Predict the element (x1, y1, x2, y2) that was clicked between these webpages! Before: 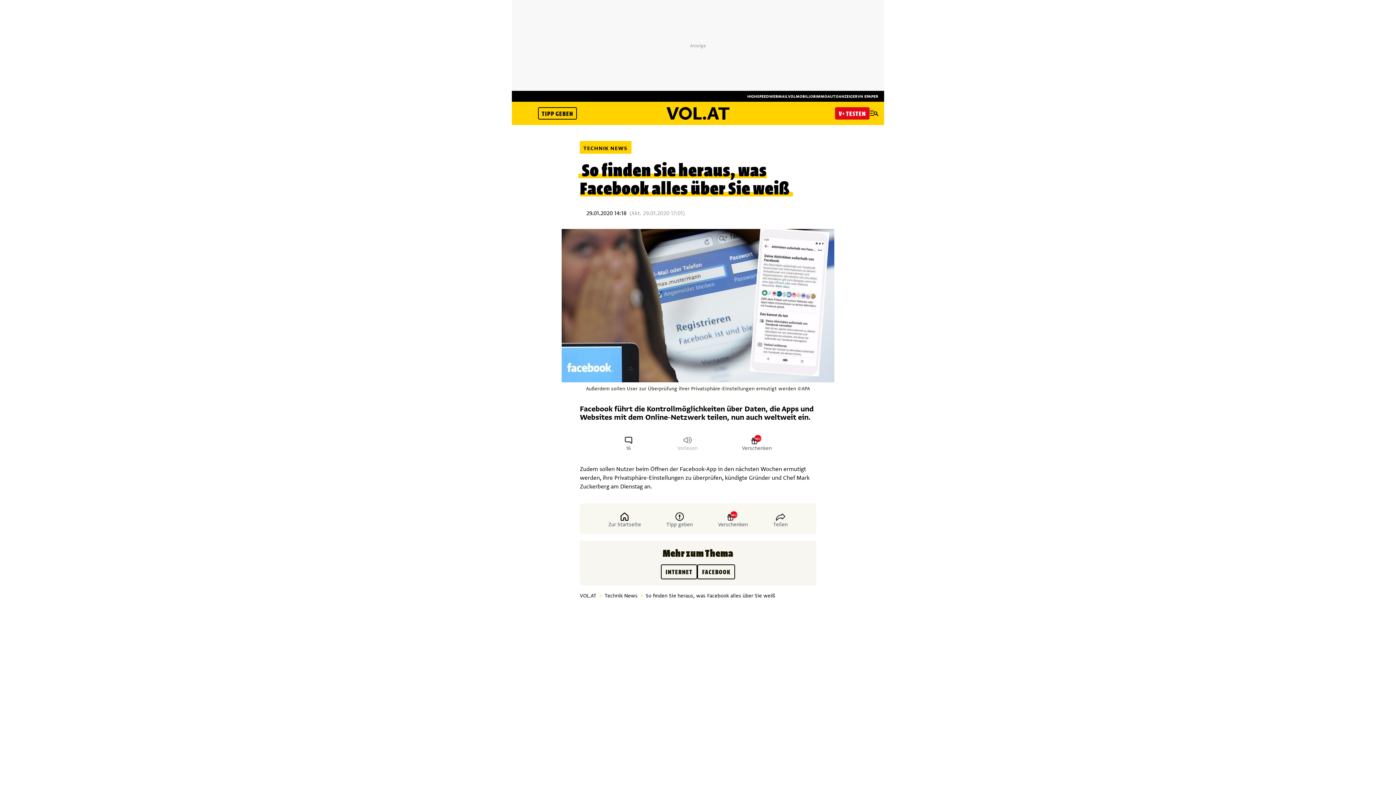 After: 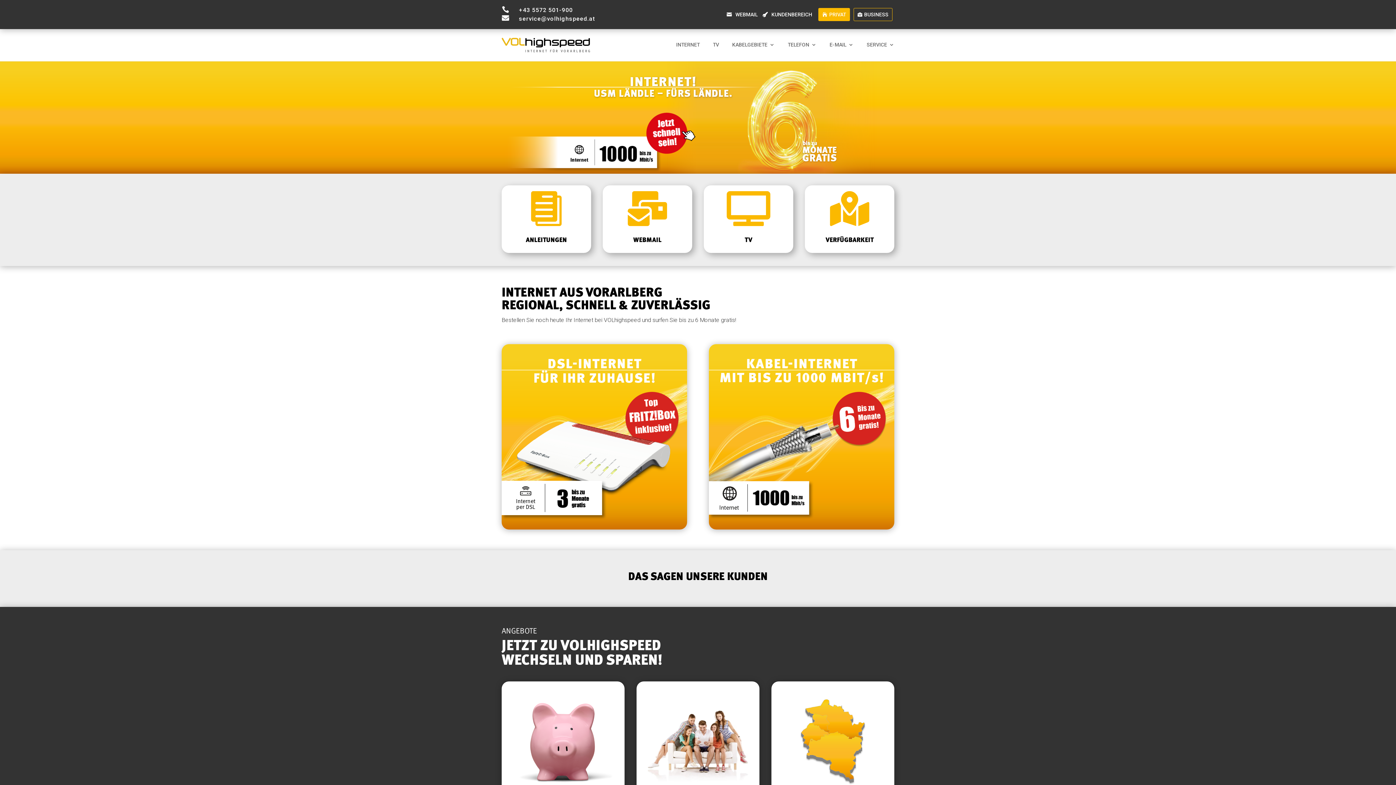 Action: bbox: (747, 93, 769, 98) label: HIGHSPEED